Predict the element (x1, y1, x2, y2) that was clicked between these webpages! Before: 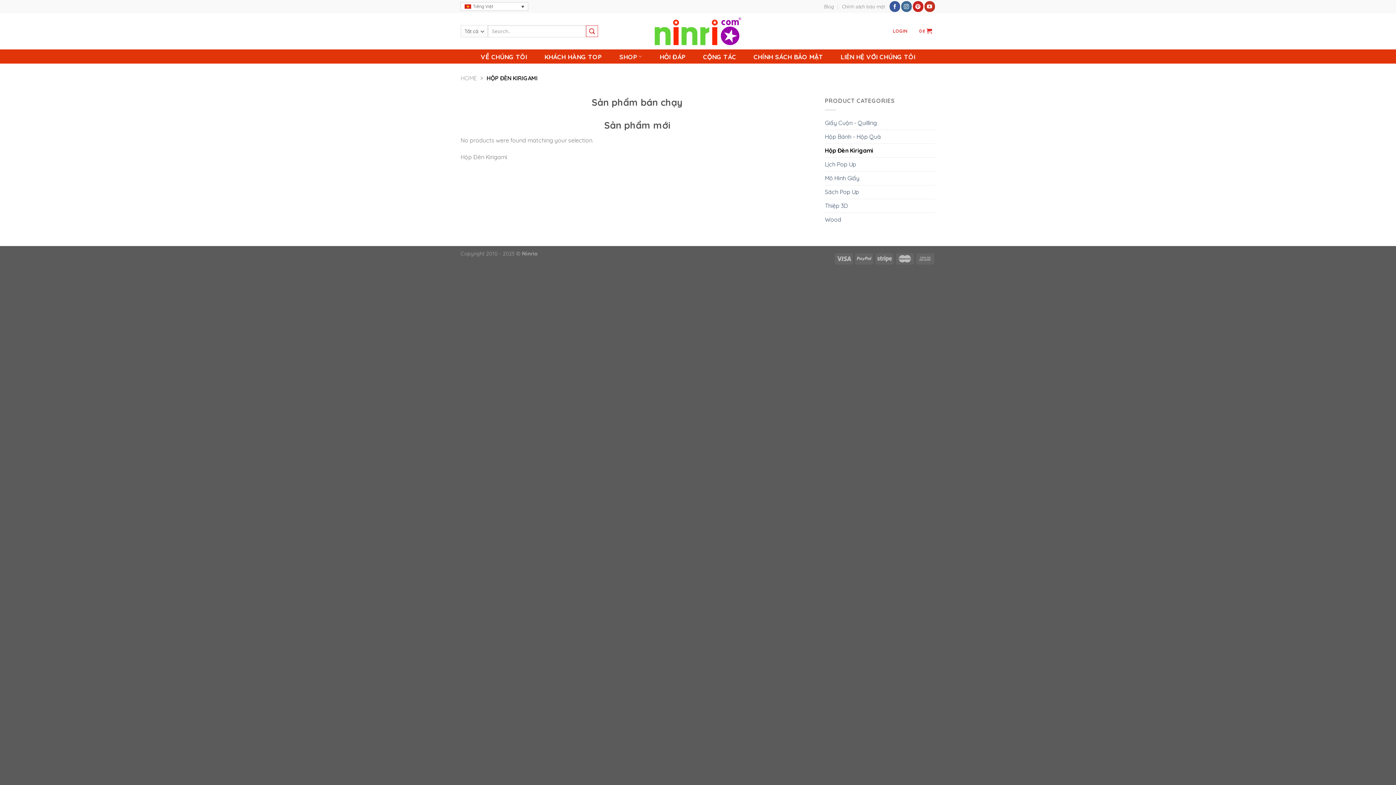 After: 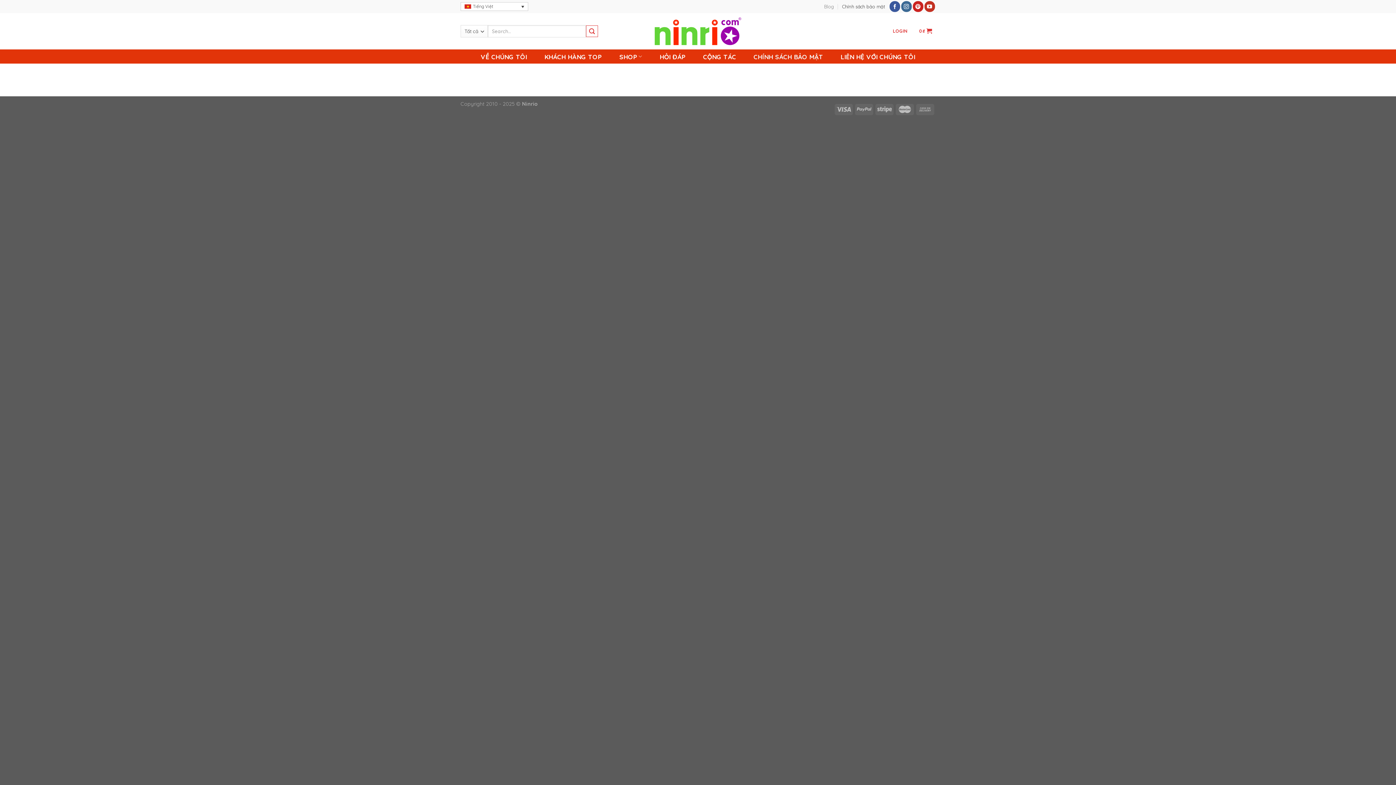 Action: label: Chính sách bảo mật bbox: (842, 1, 885, 12)